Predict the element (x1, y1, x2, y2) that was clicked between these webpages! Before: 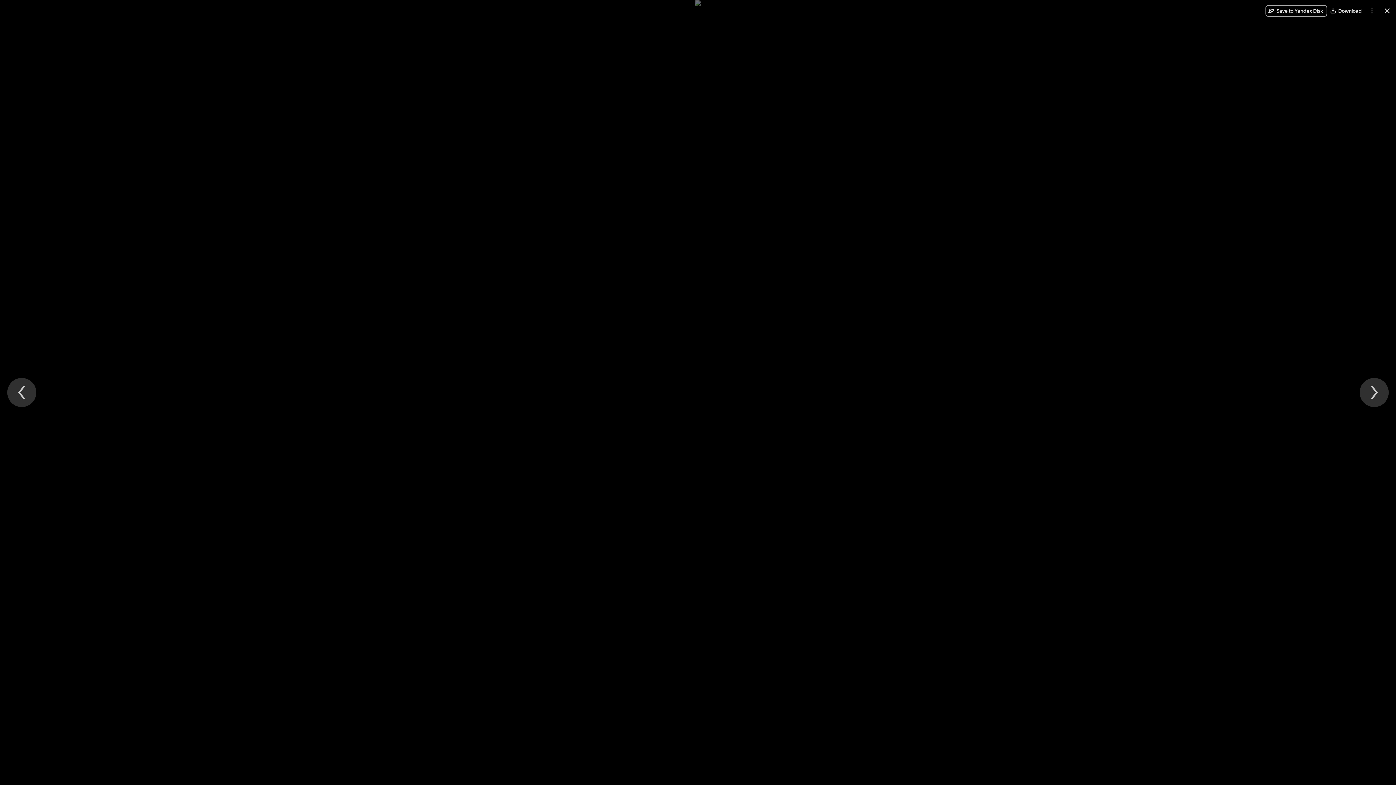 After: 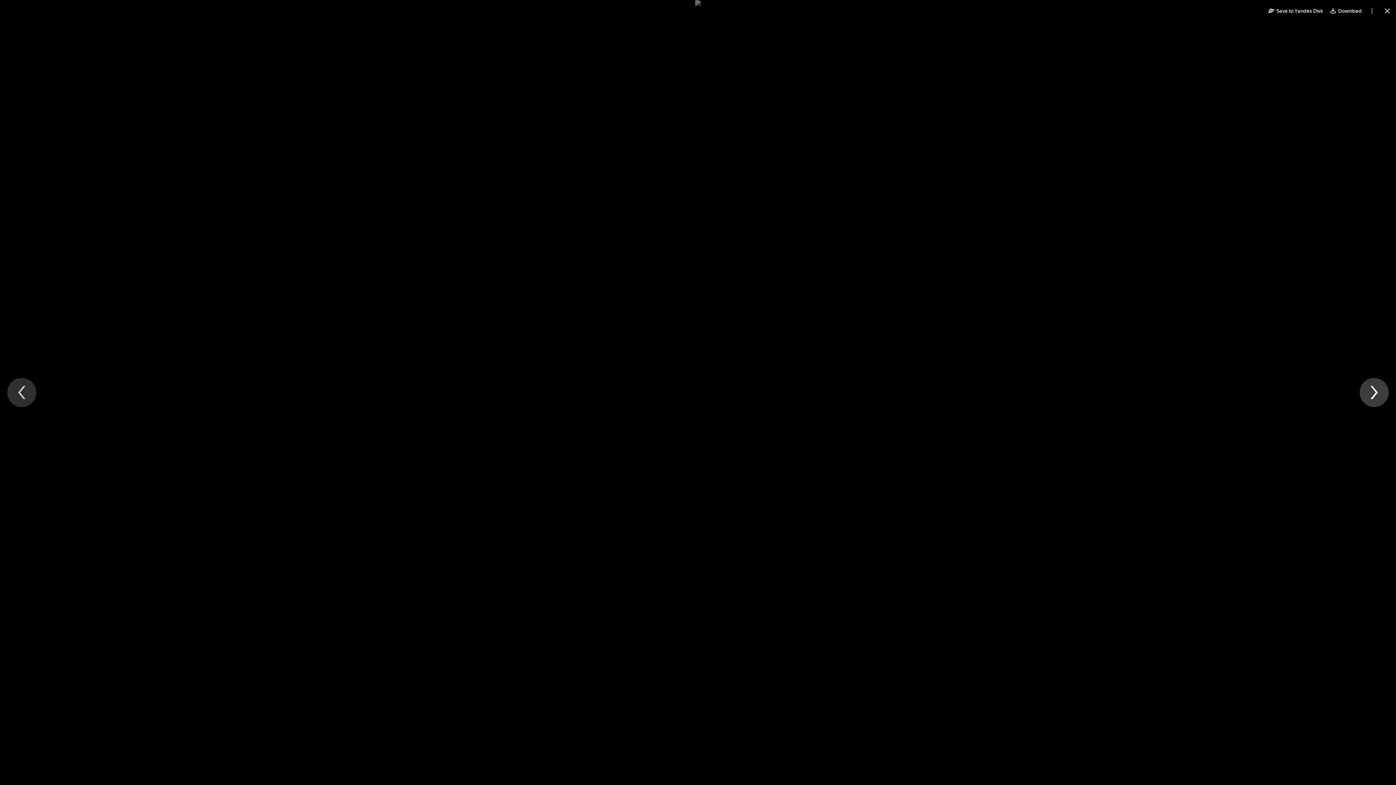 Action: label: Next file bbox: (1360, 378, 1389, 407)